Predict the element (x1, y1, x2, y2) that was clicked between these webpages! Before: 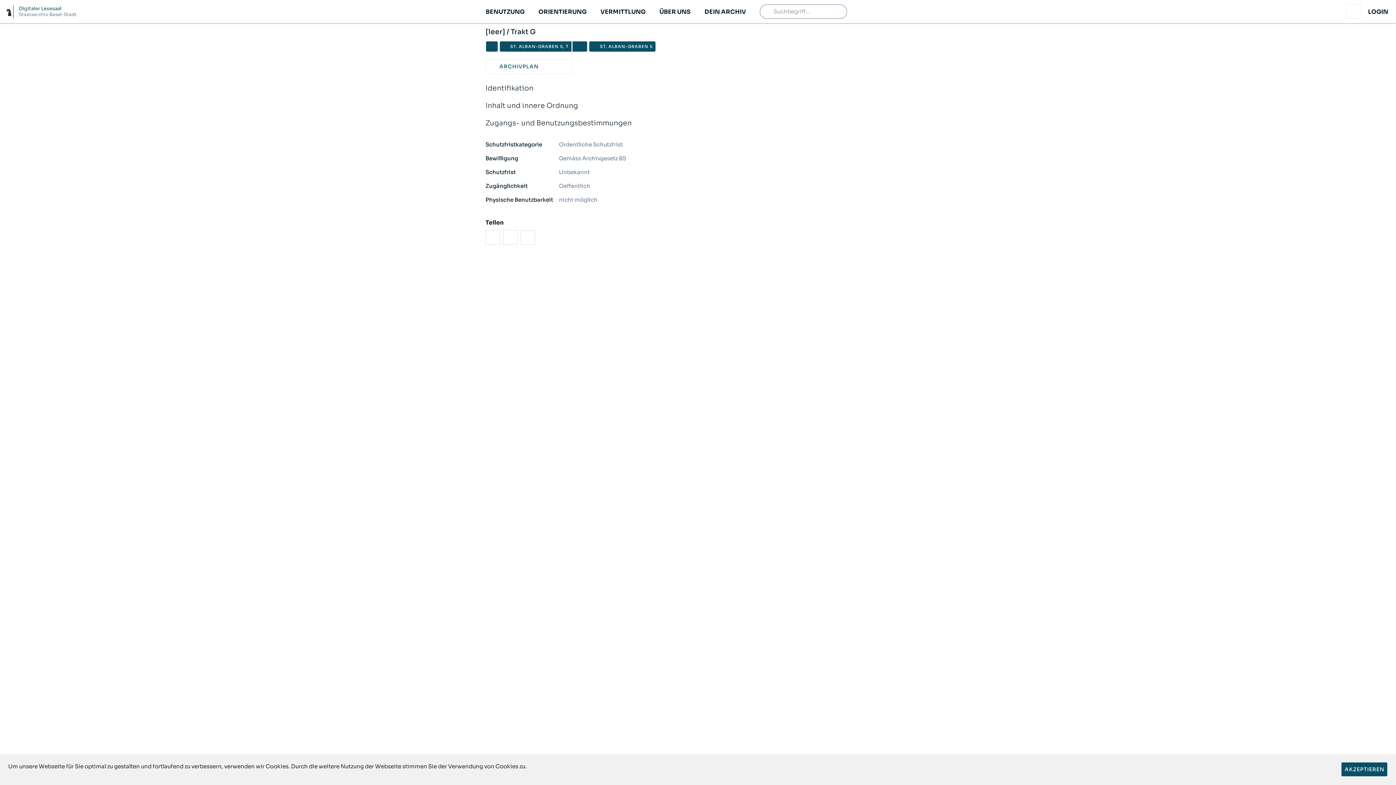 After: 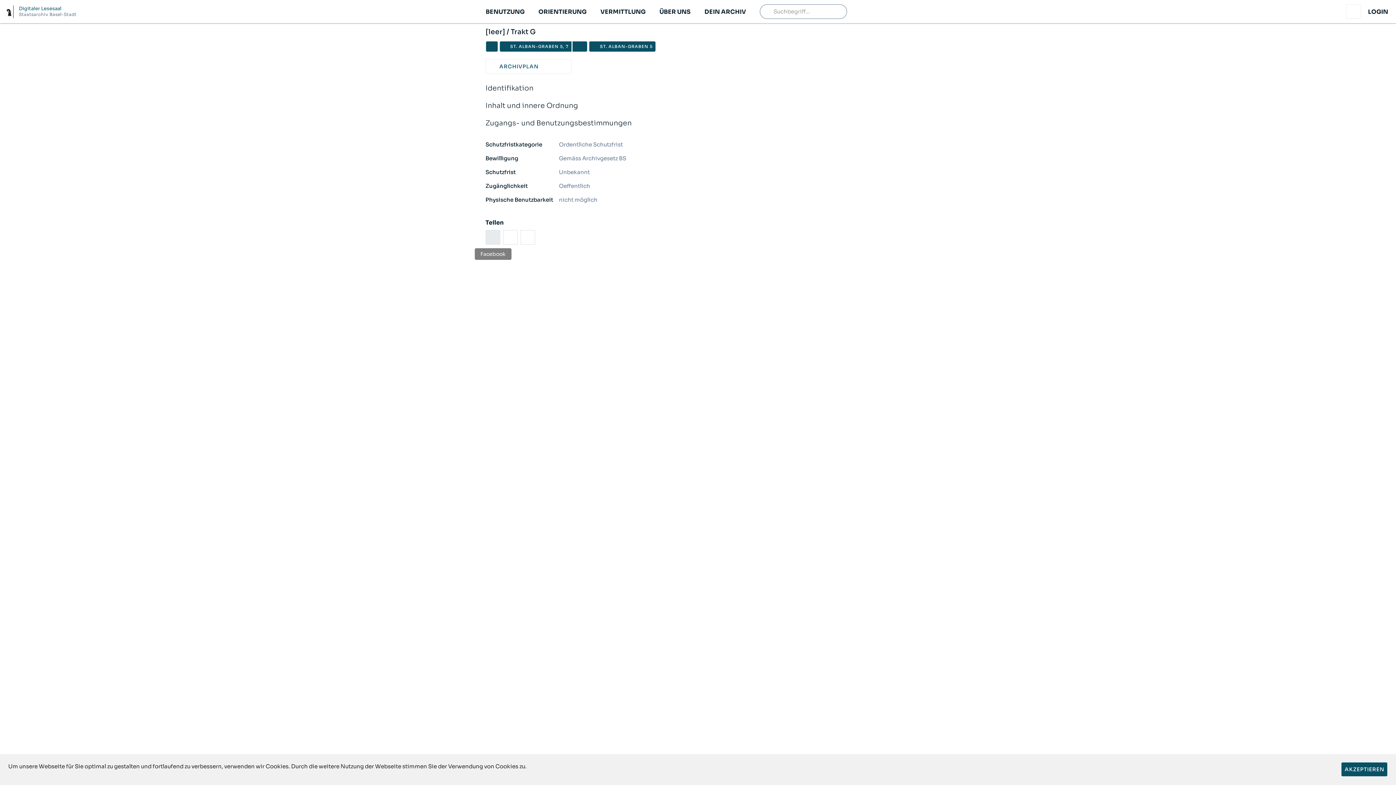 Action: bbox: (485, 230, 500, 244) label: facebook